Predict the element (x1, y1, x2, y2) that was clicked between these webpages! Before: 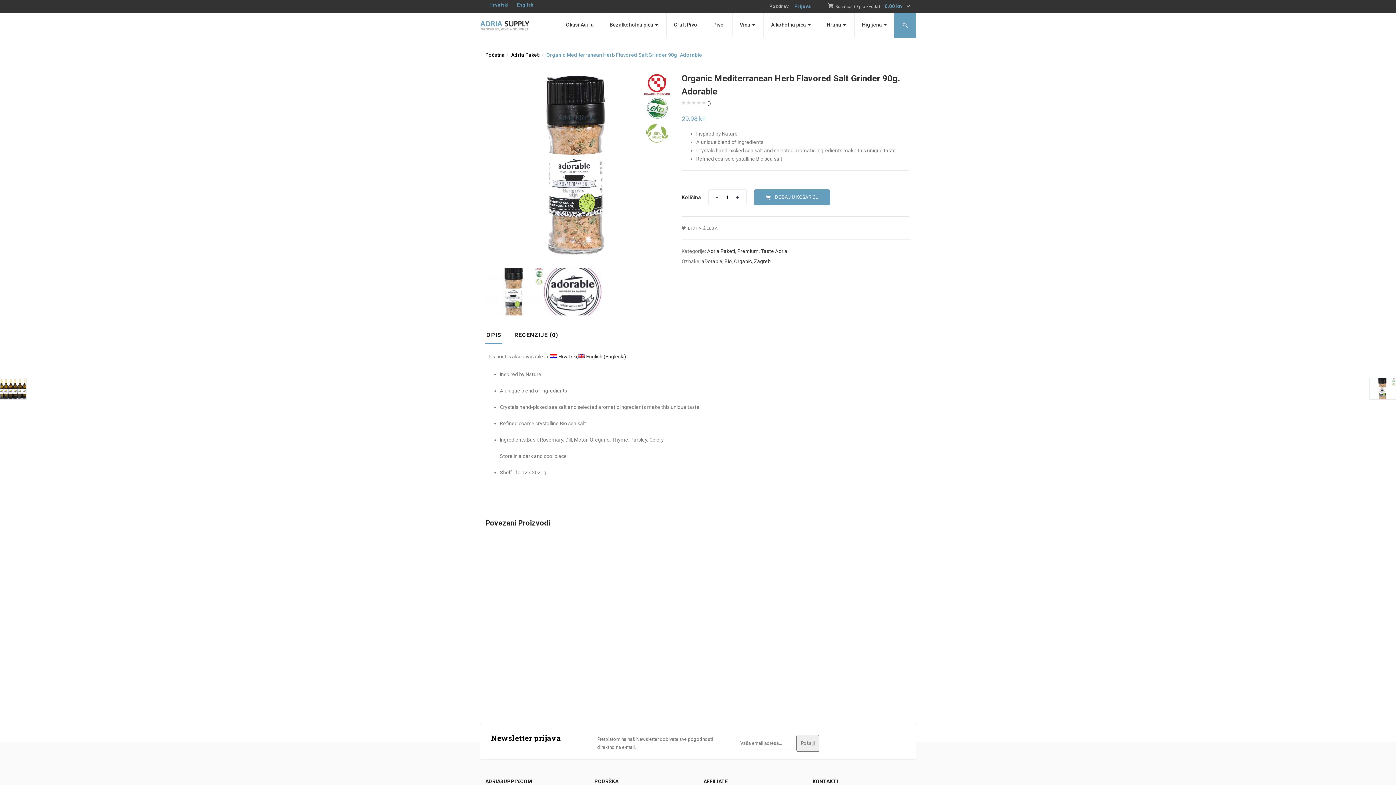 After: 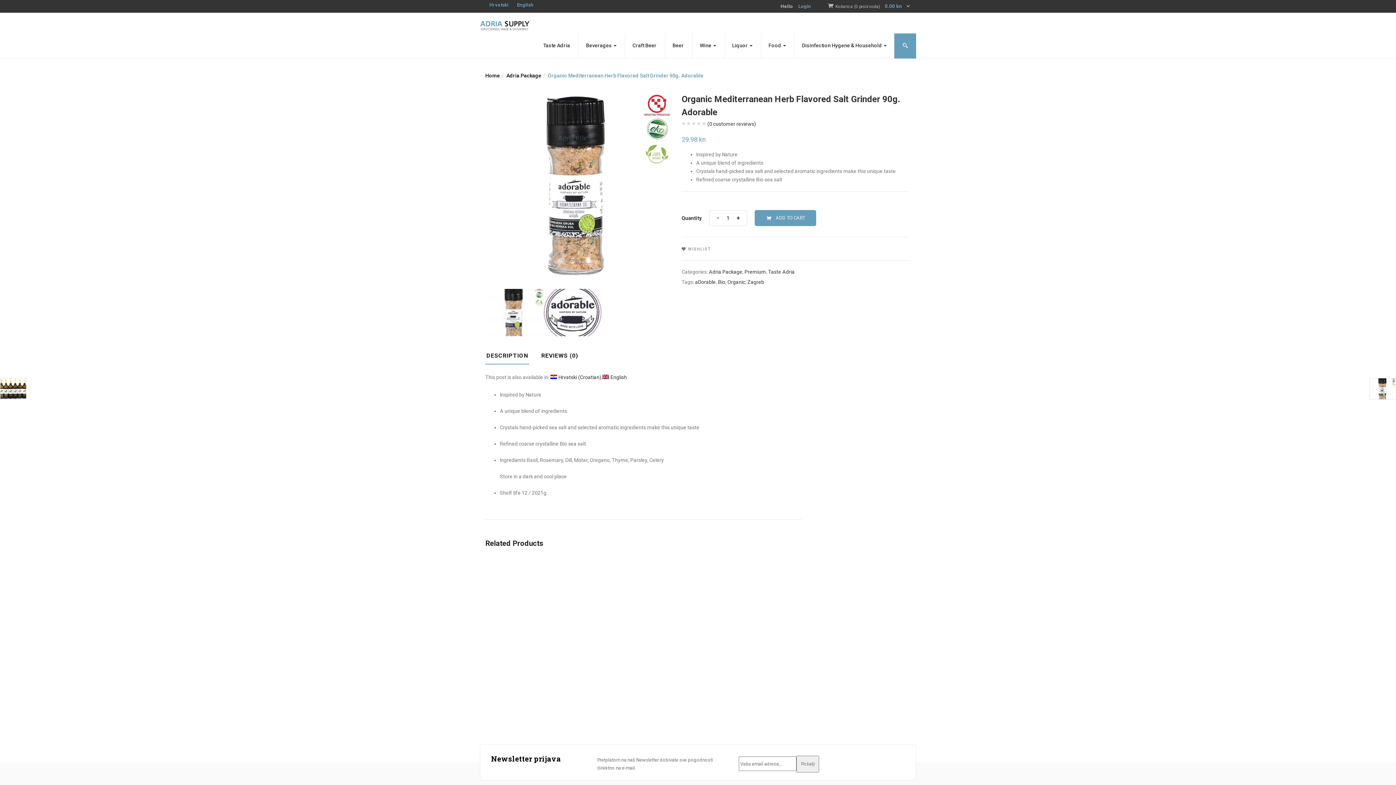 Action: bbox: (578, 354, 626, 359) label: English (Engleski)